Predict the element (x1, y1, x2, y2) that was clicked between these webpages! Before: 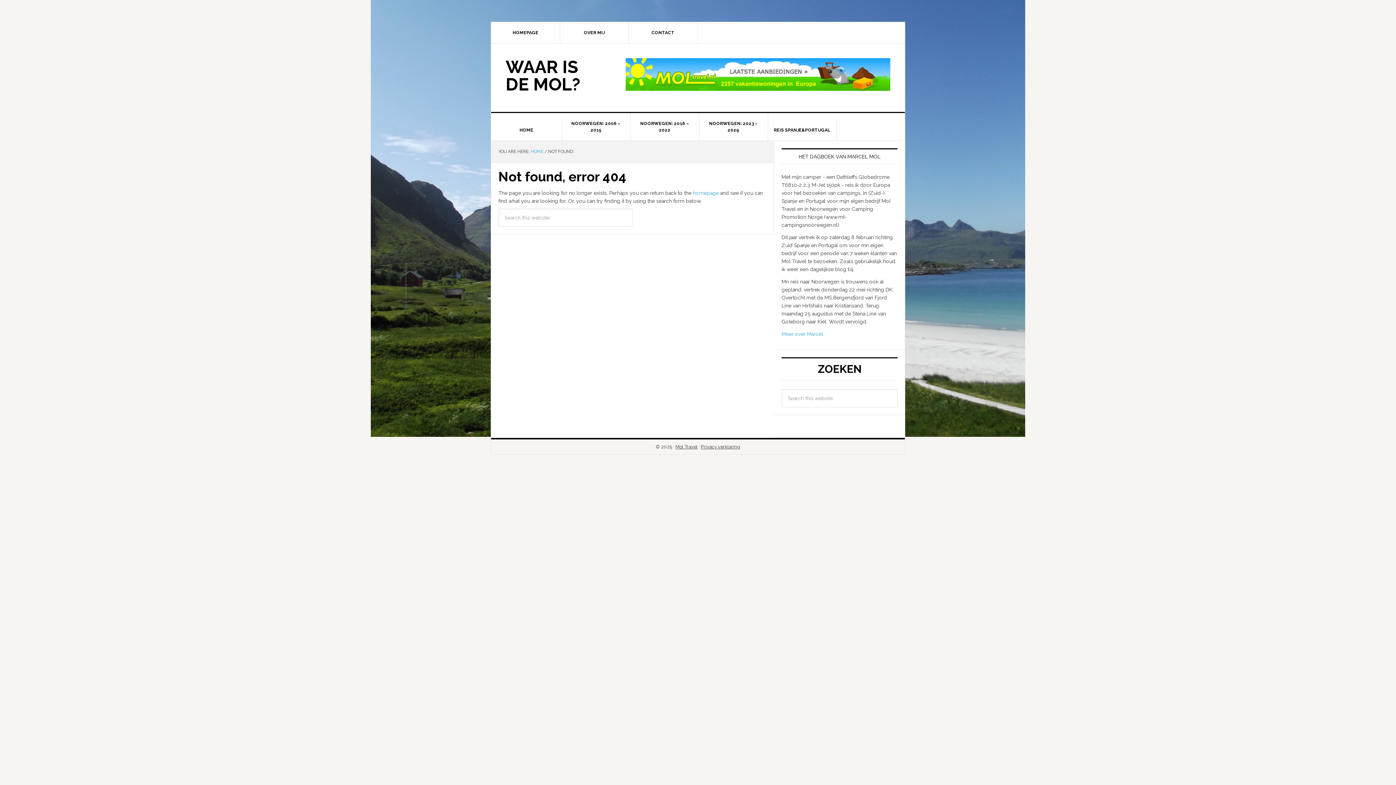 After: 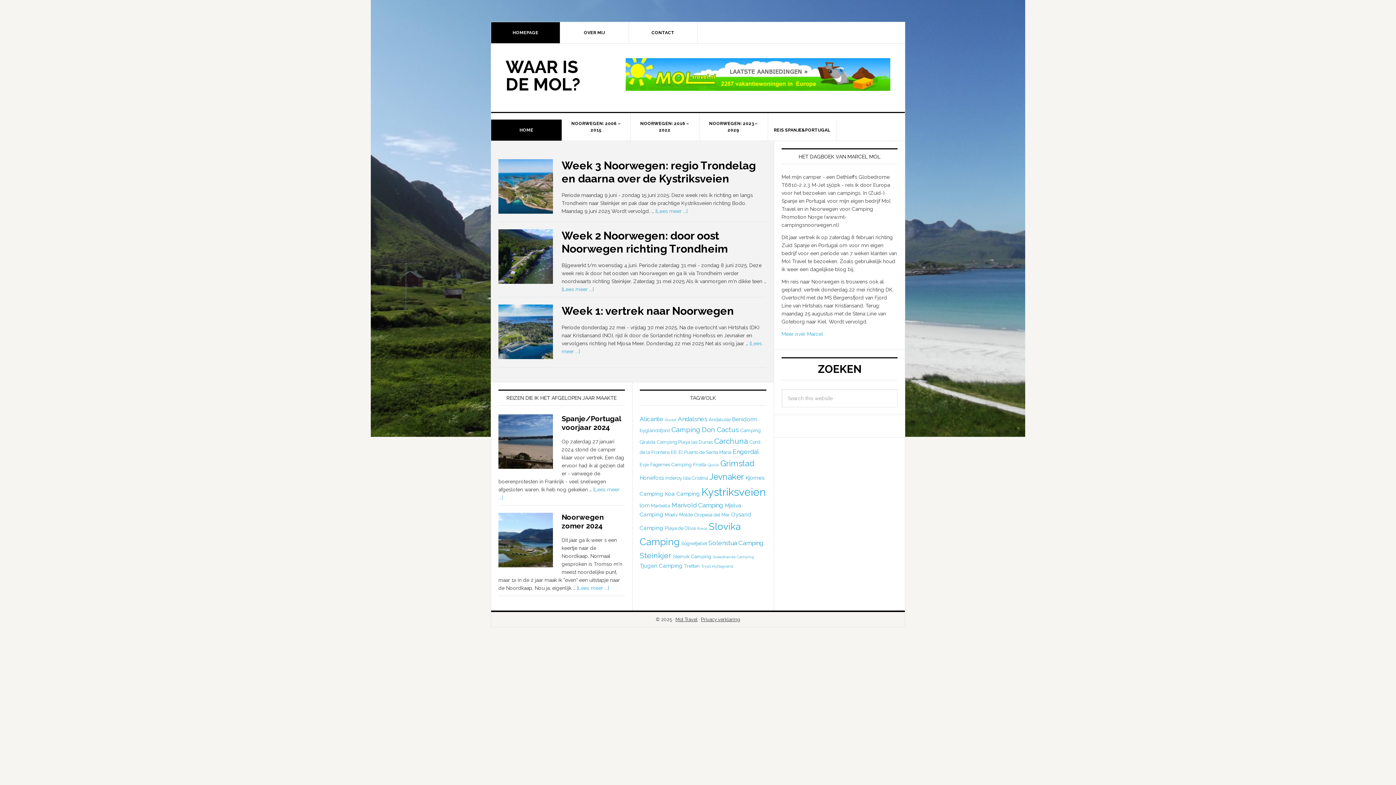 Action: bbox: (530, 149, 543, 154) label: HOME